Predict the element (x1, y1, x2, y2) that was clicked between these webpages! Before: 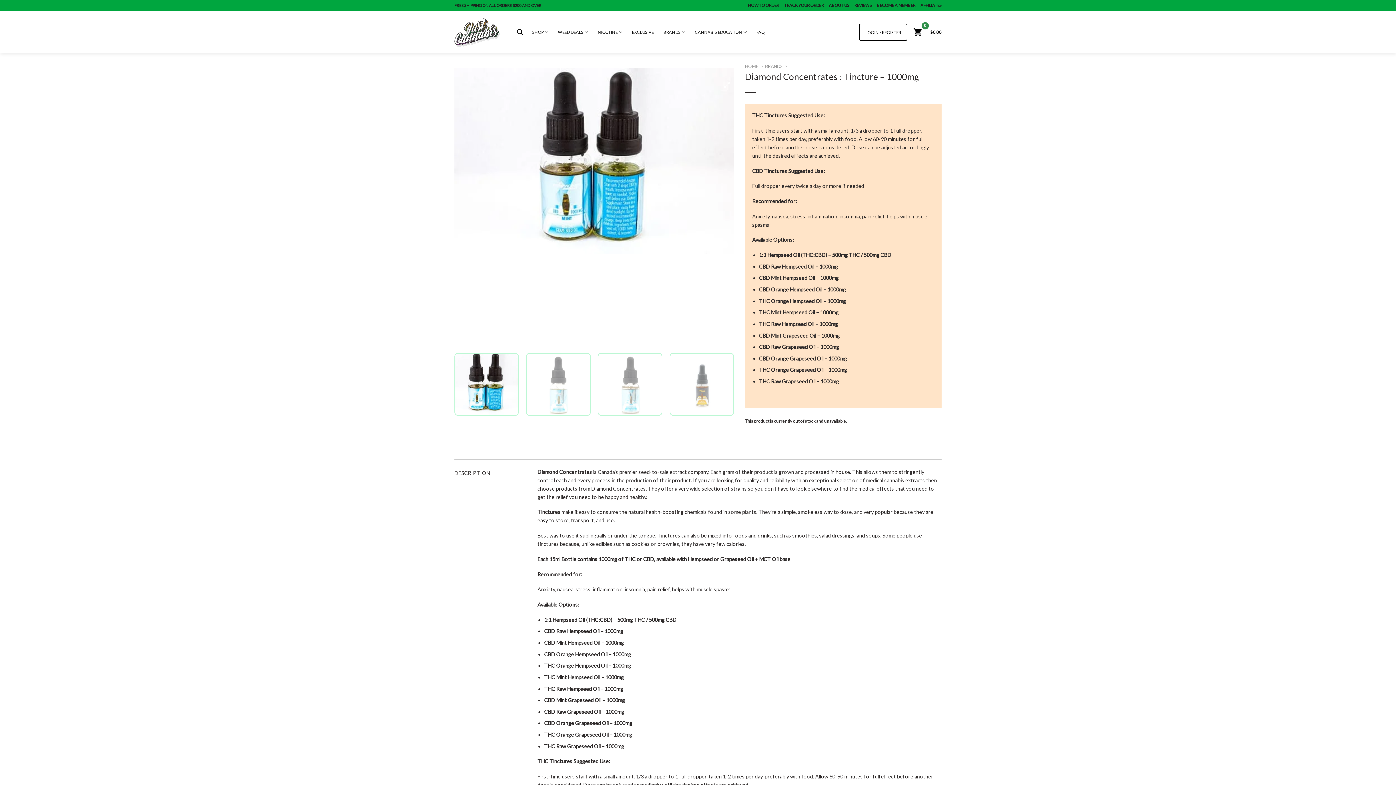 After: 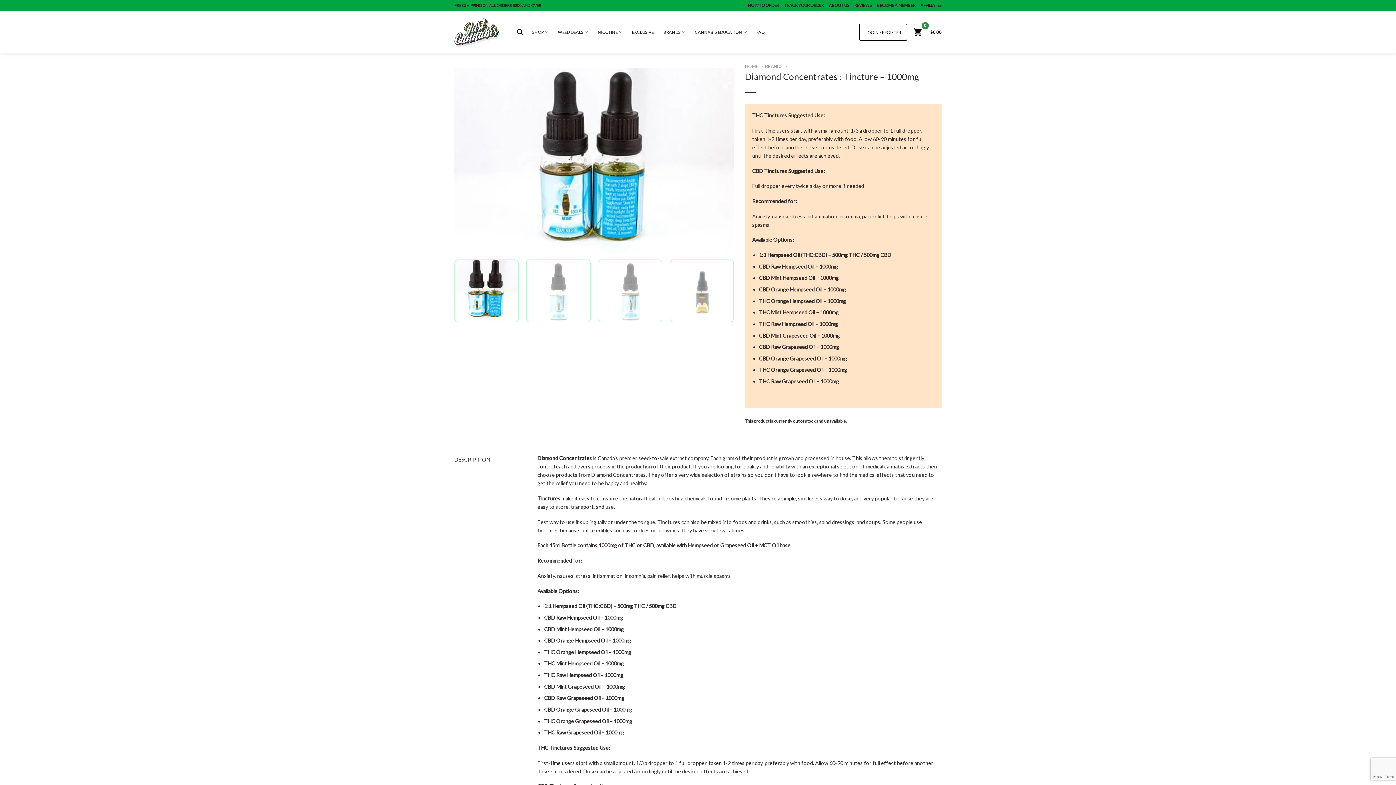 Action: bbox: (597, 353, 662, 415)